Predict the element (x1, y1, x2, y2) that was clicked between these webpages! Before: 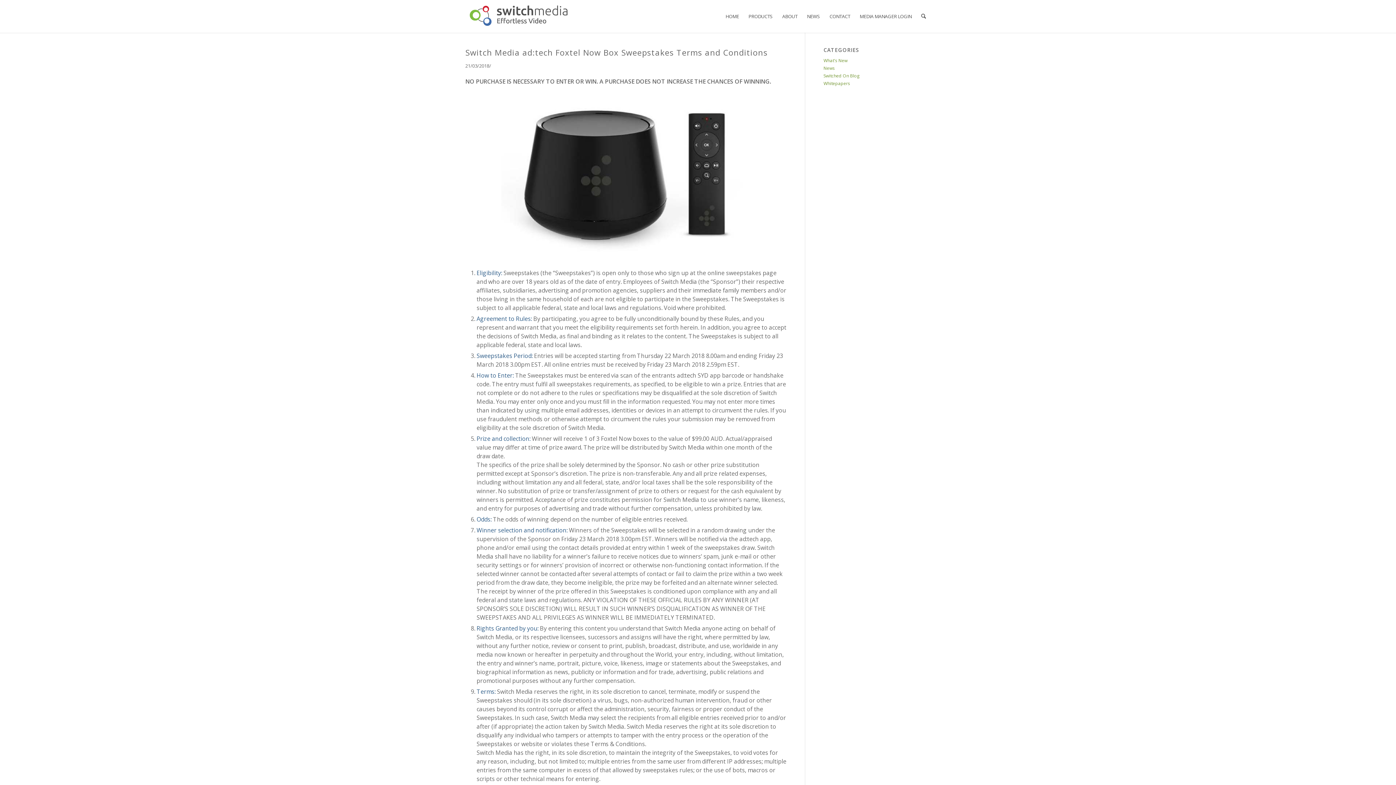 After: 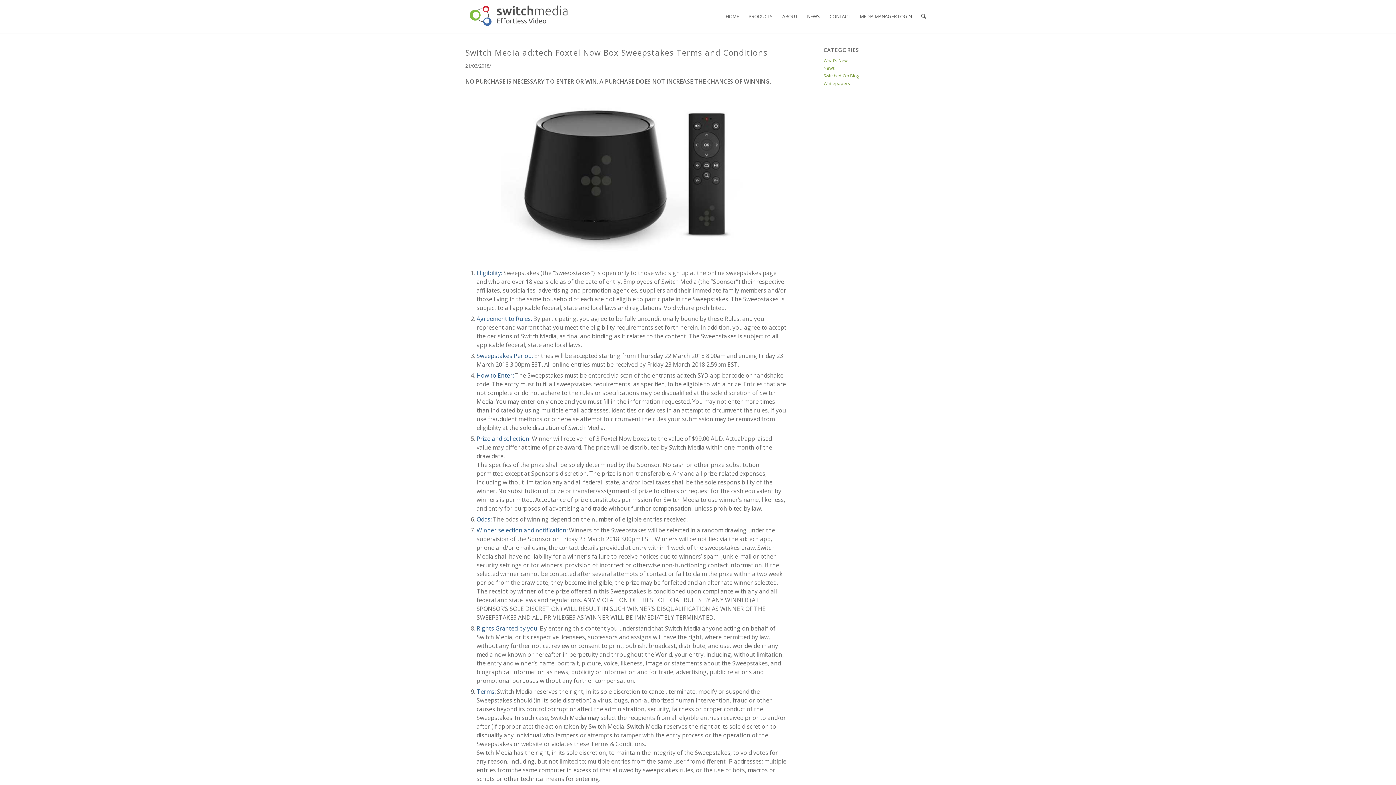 Action: label: Search bbox: (916, 0, 930, 32)